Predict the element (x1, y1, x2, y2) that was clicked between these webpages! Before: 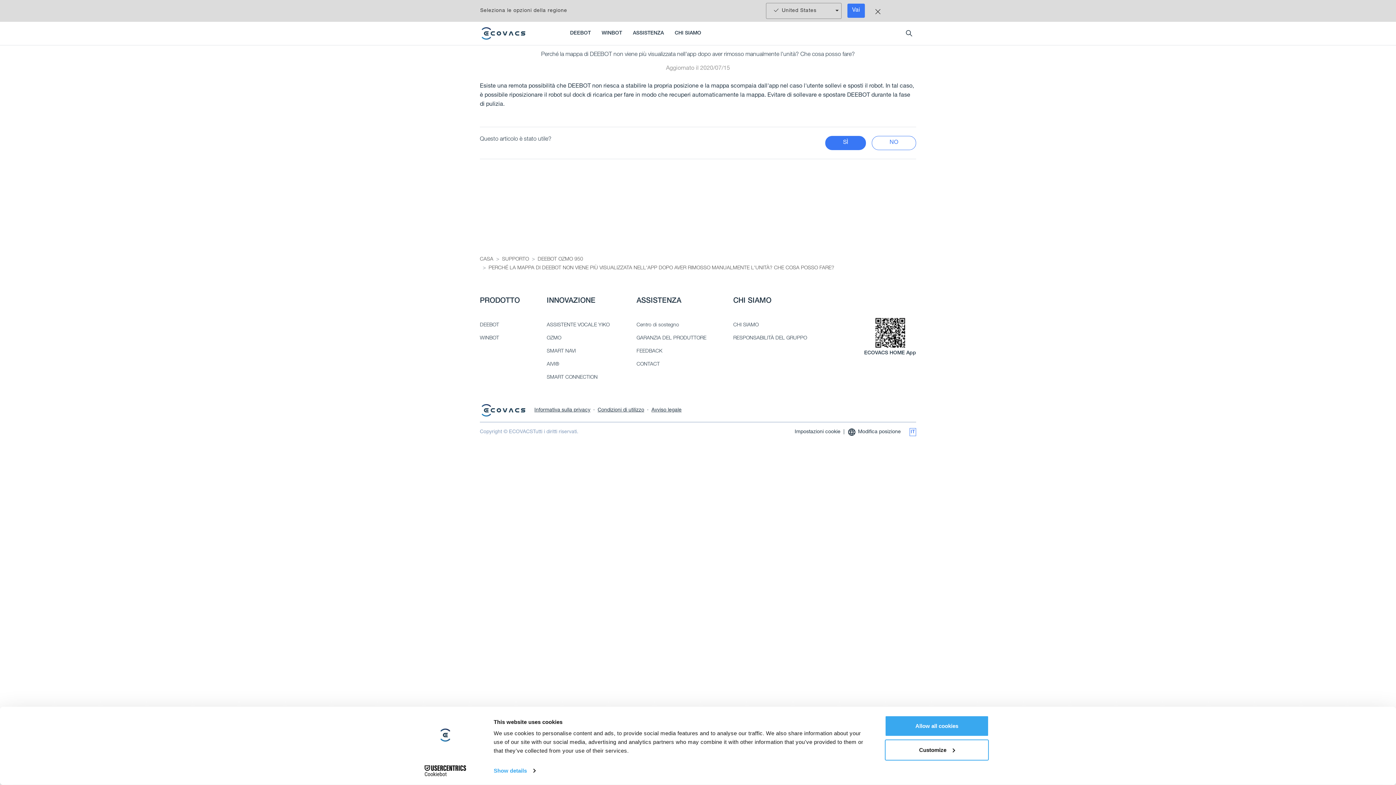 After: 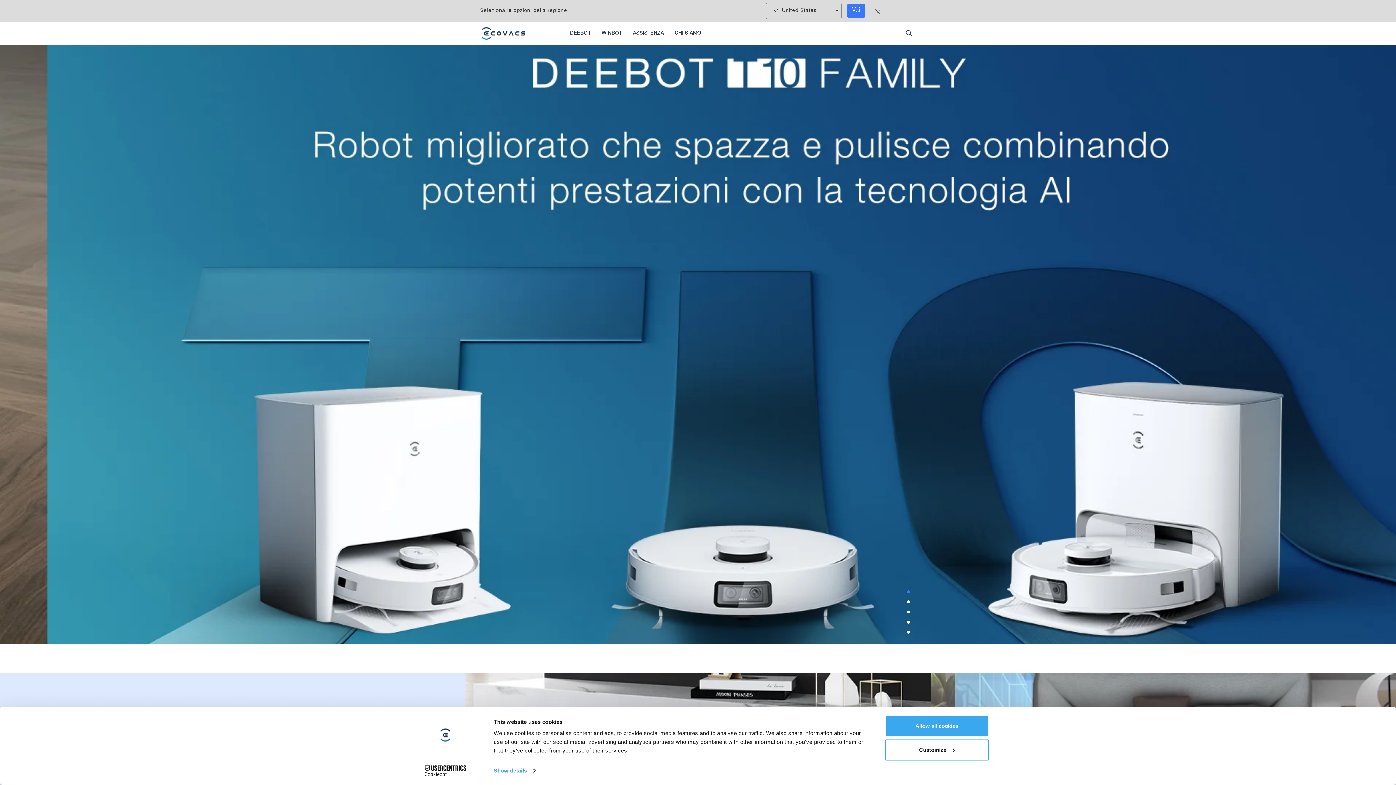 Action: bbox: (480, 257, 493, 262) label: CASA